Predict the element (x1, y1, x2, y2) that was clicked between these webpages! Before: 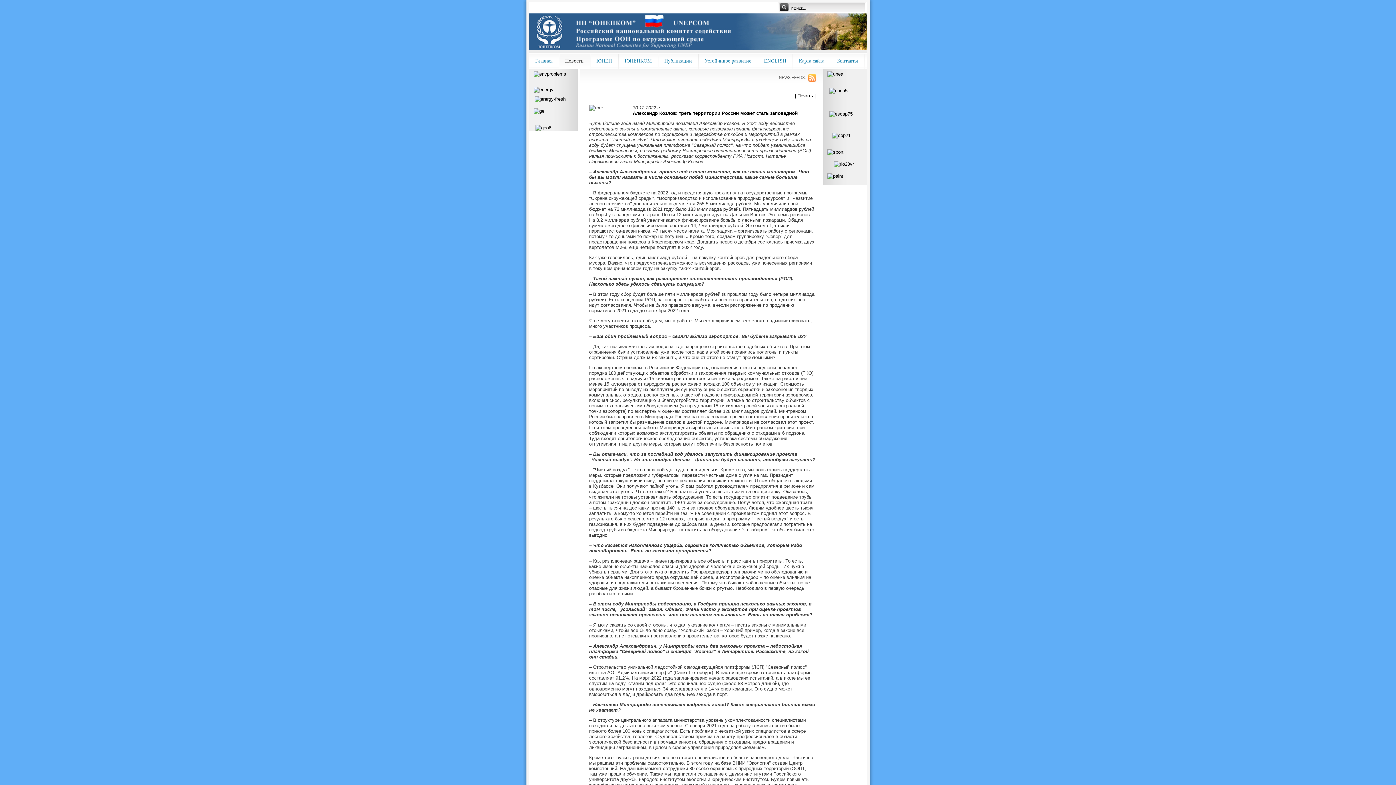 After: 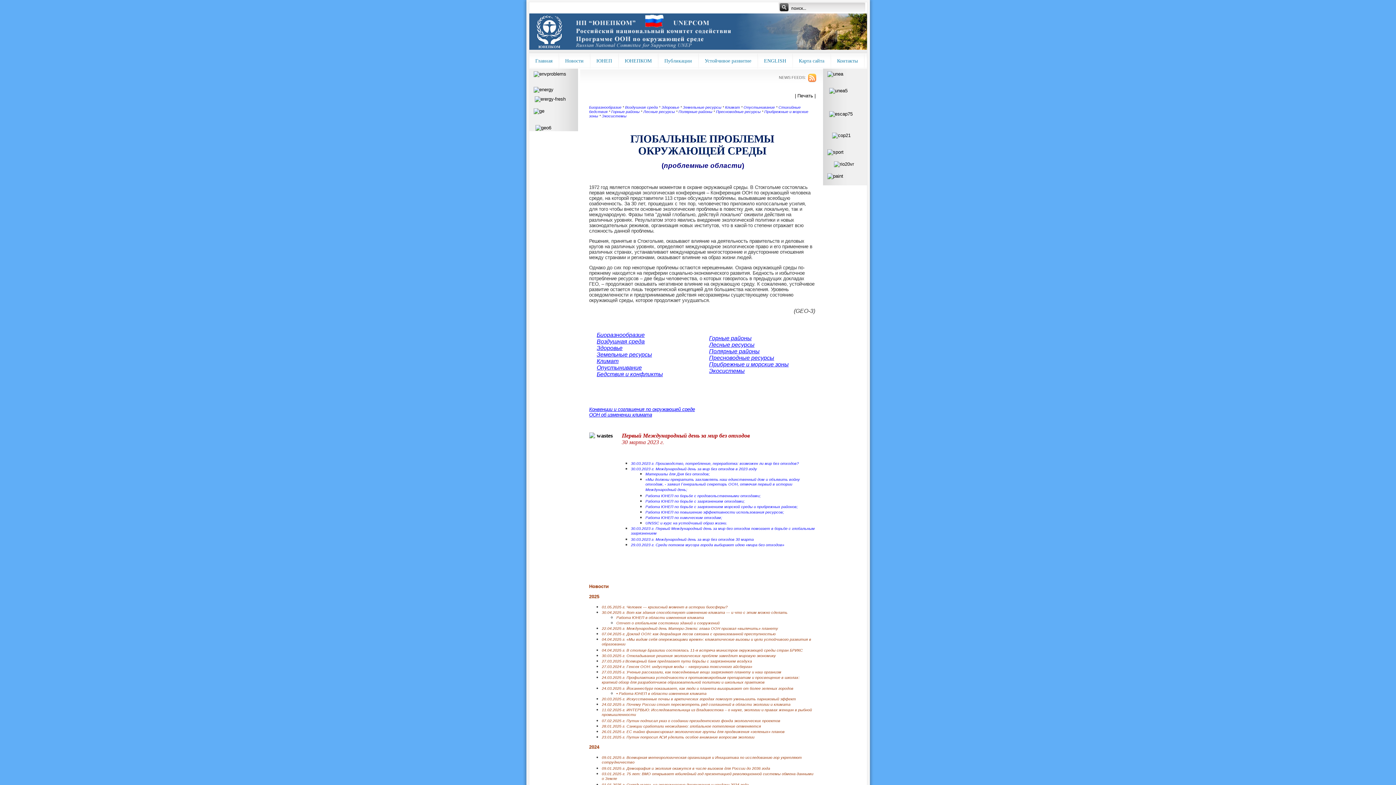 Action: bbox: (533, 71, 567, 77)